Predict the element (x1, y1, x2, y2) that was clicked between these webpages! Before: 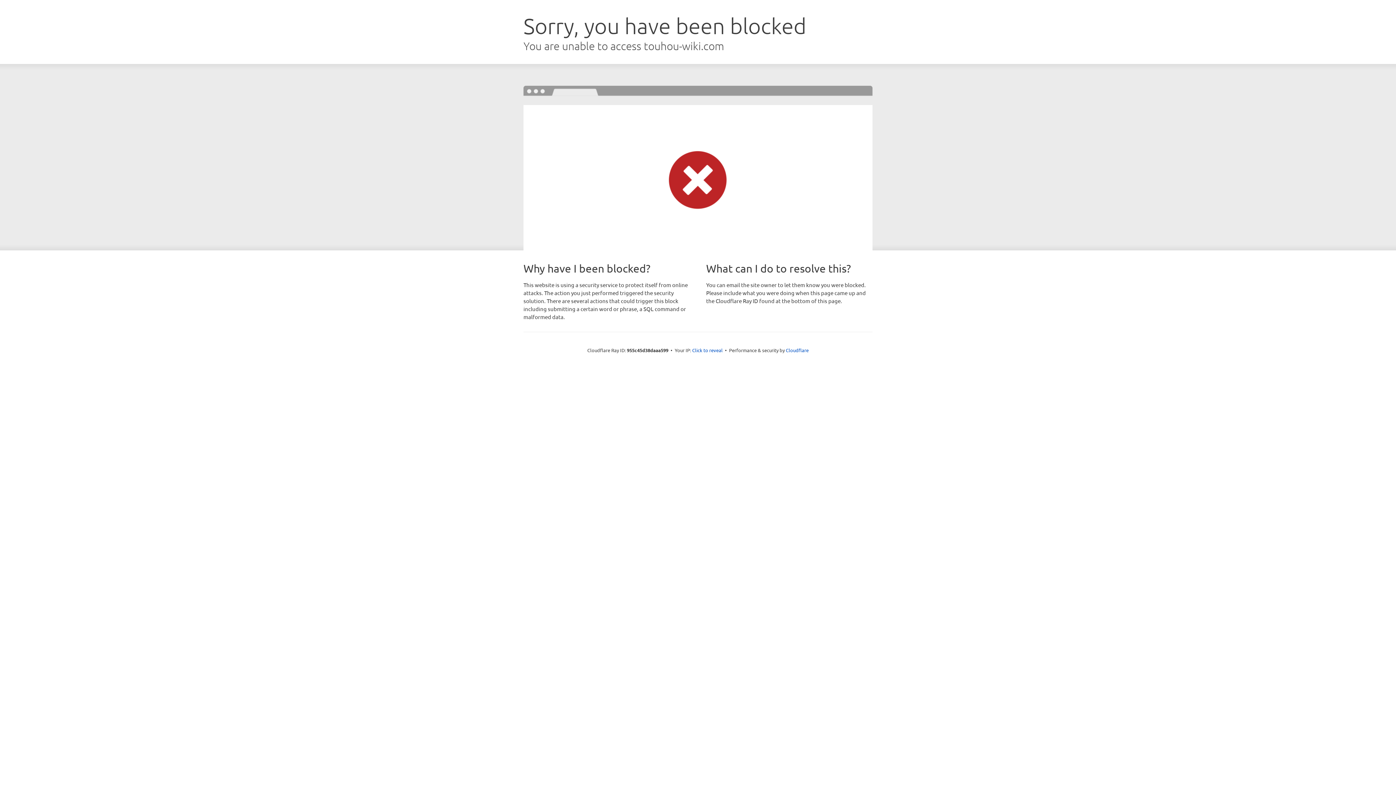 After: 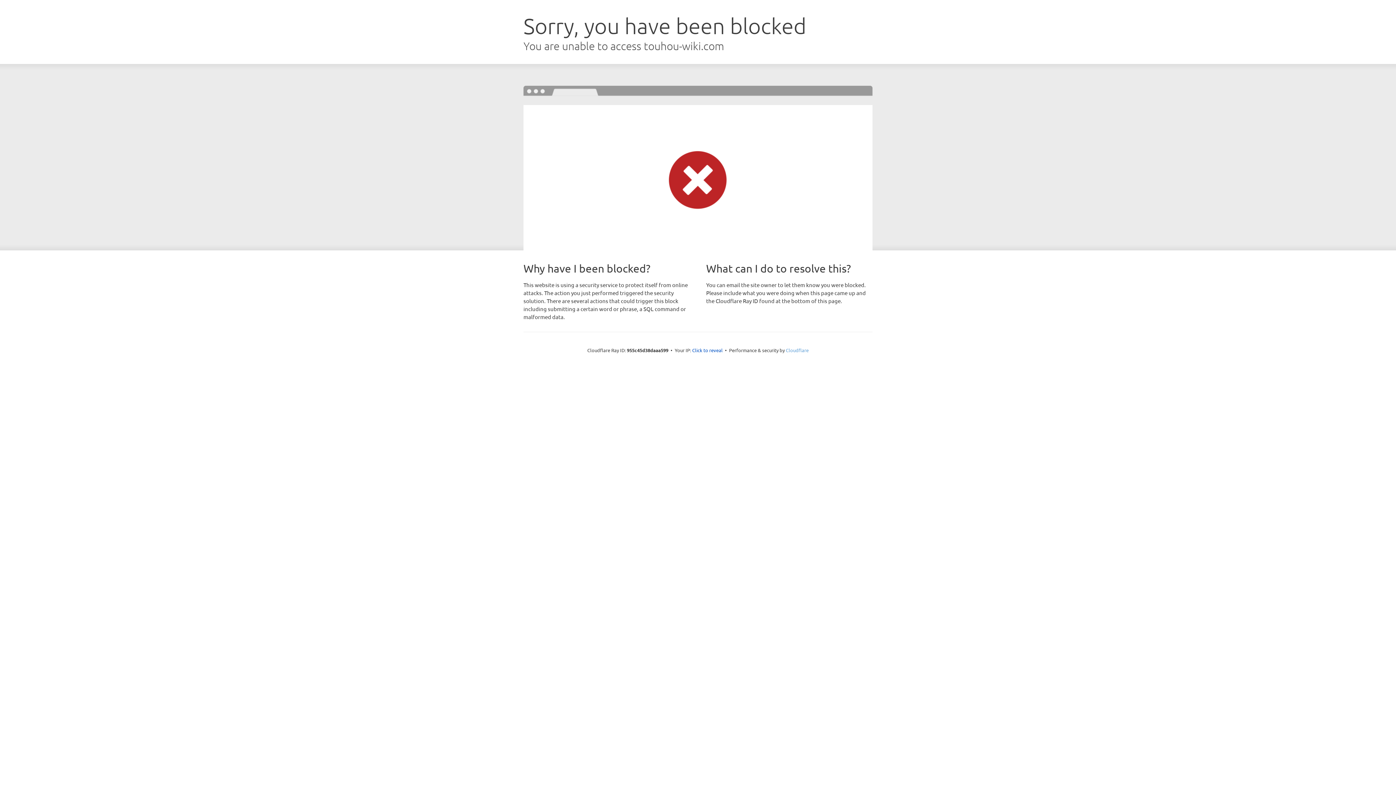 Action: bbox: (786, 347, 808, 353) label: Cloudflare